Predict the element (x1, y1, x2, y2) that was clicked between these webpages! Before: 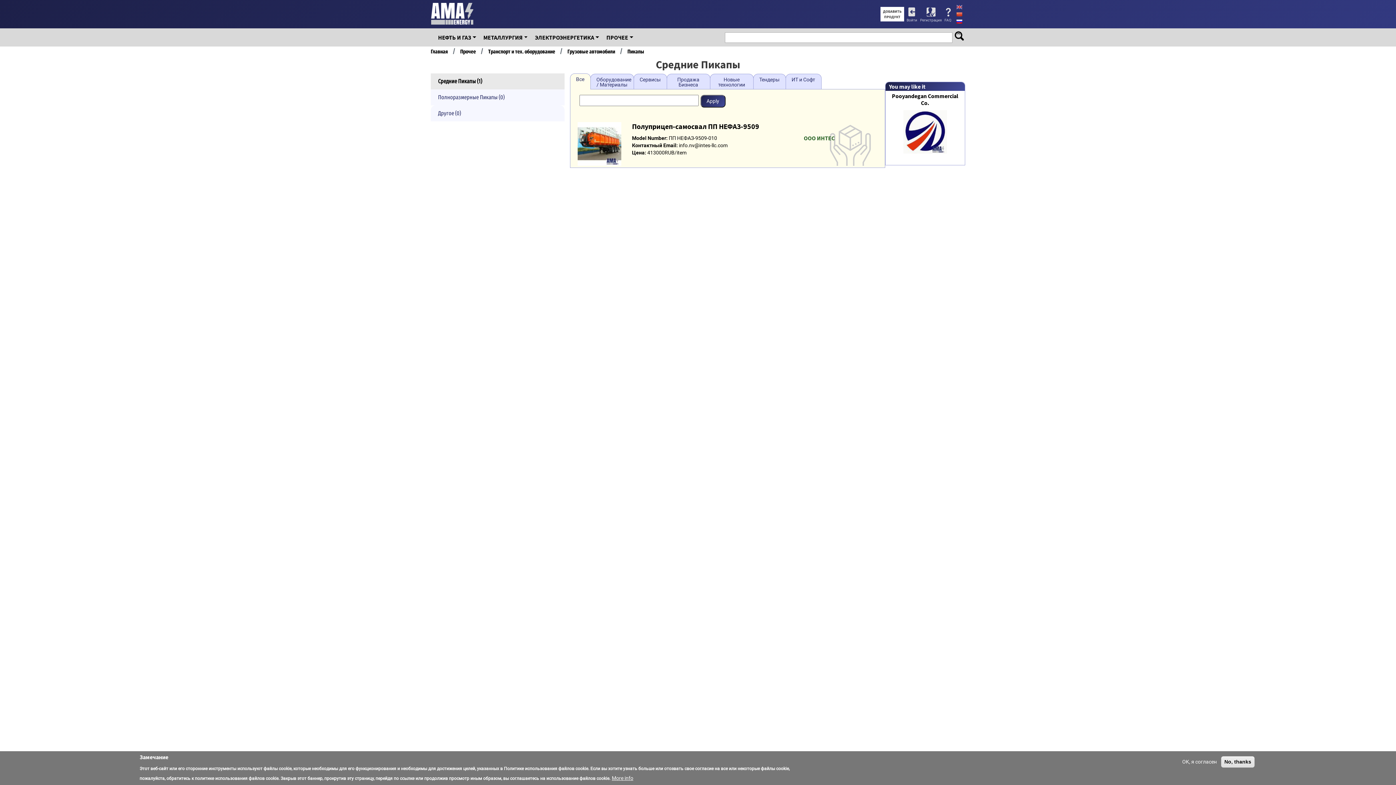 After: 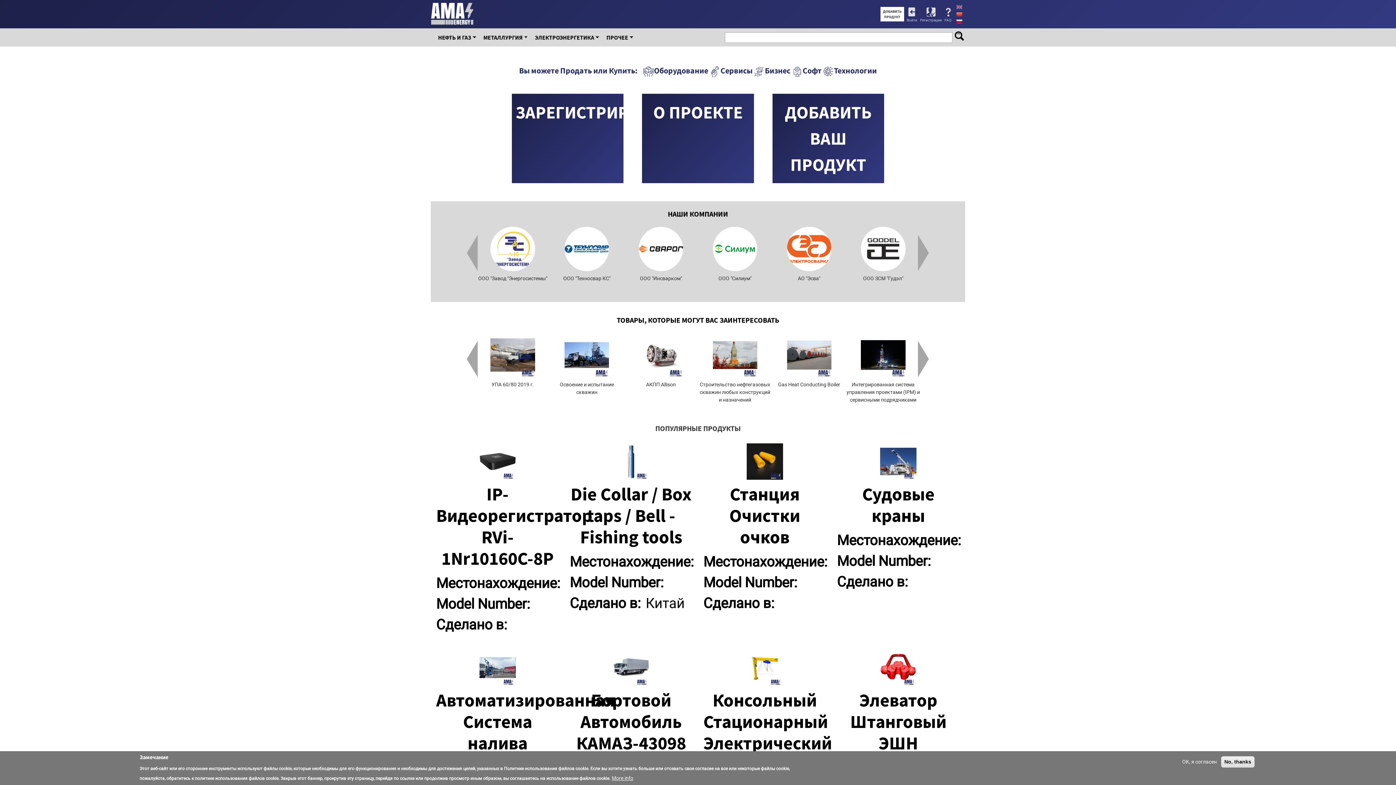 Action: bbox: (431, 2, 474, 25)